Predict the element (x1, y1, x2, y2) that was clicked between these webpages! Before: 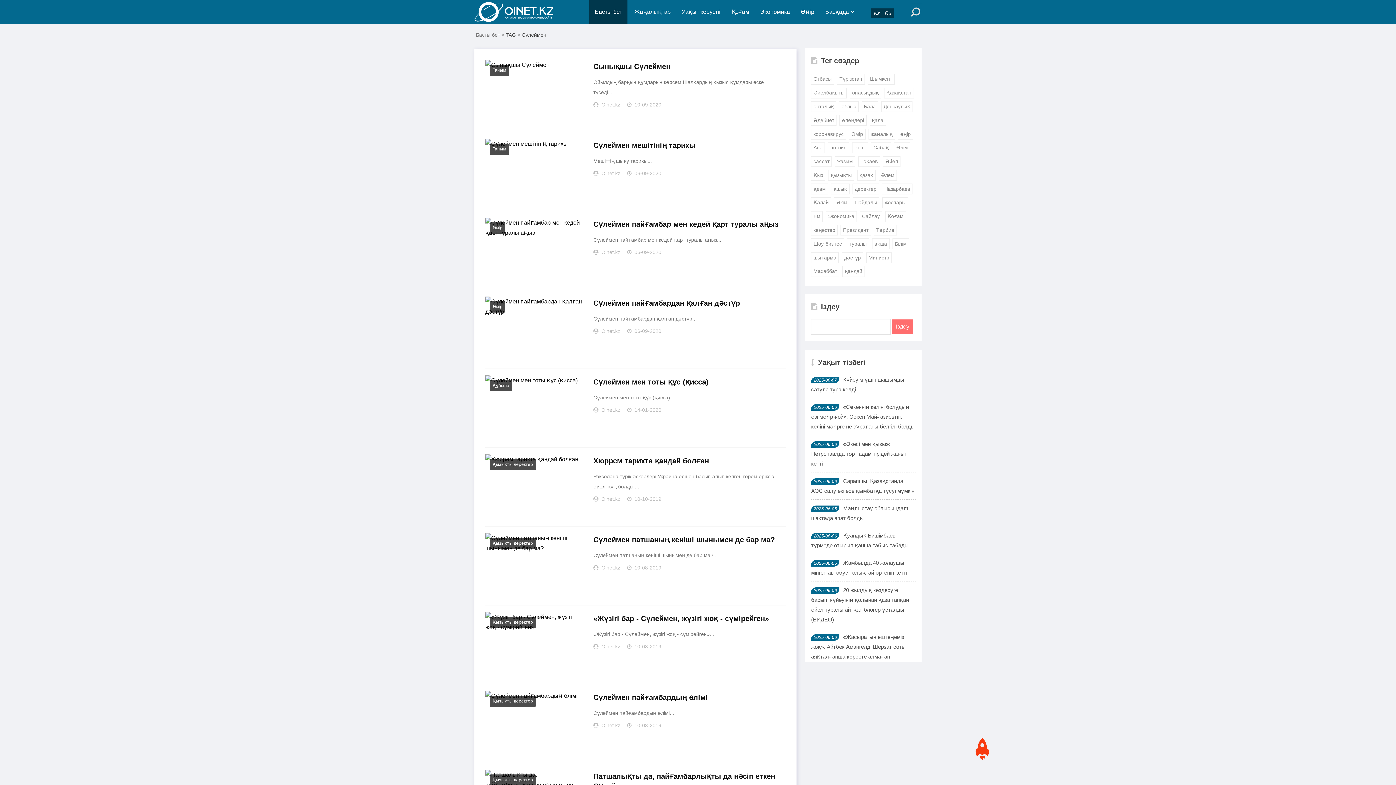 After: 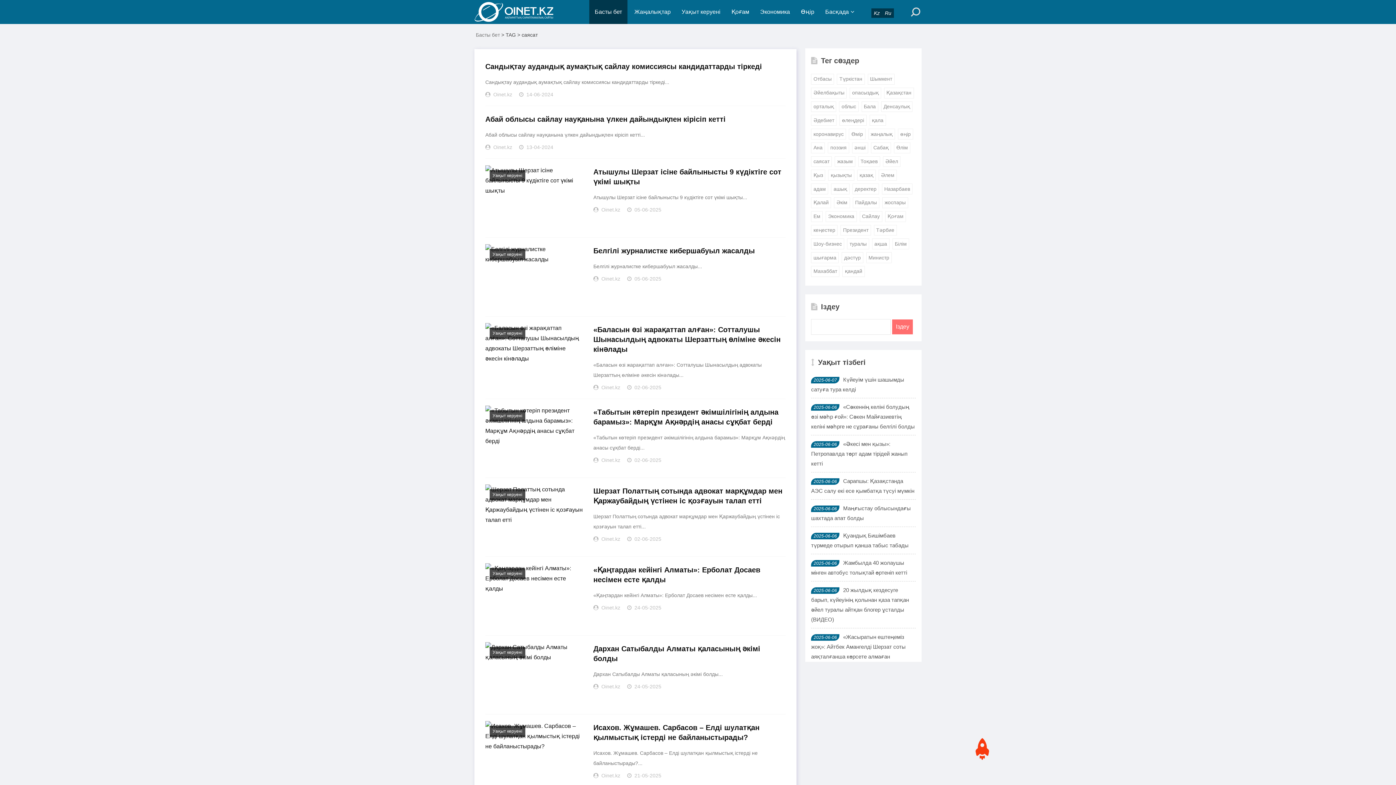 Action: label: саясат bbox: (811, 156, 832, 167)